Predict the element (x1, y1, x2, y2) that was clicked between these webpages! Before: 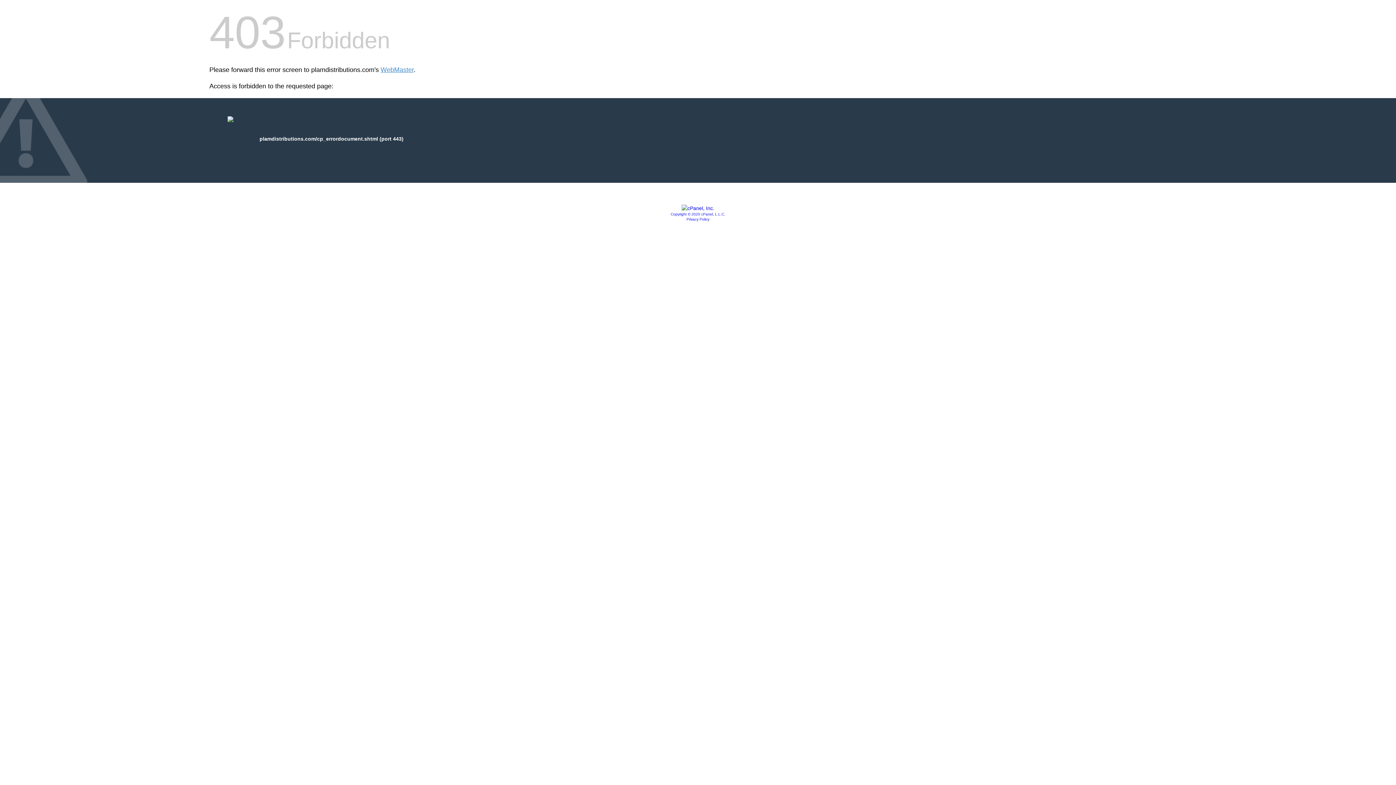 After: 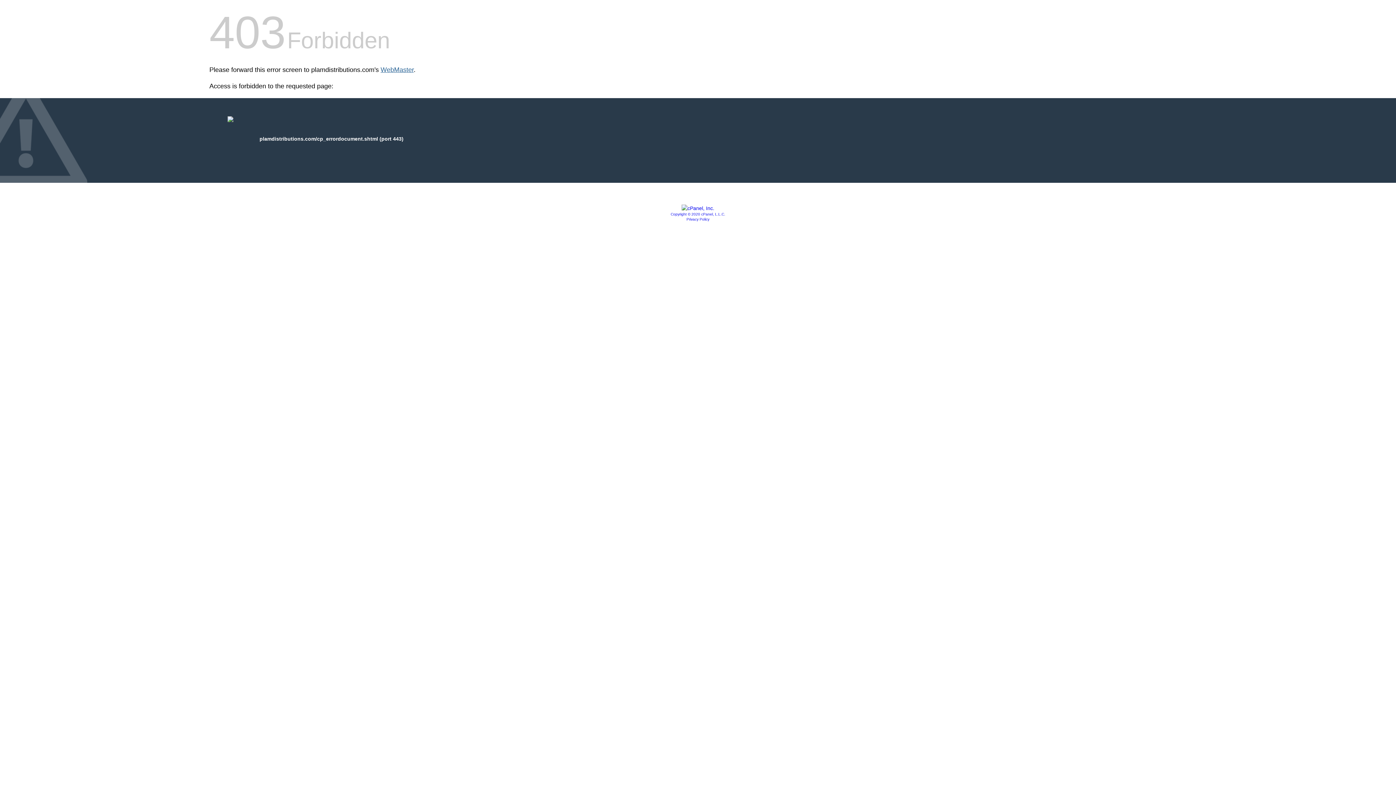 Action: label: WebMaster bbox: (380, 66, 413, 73)